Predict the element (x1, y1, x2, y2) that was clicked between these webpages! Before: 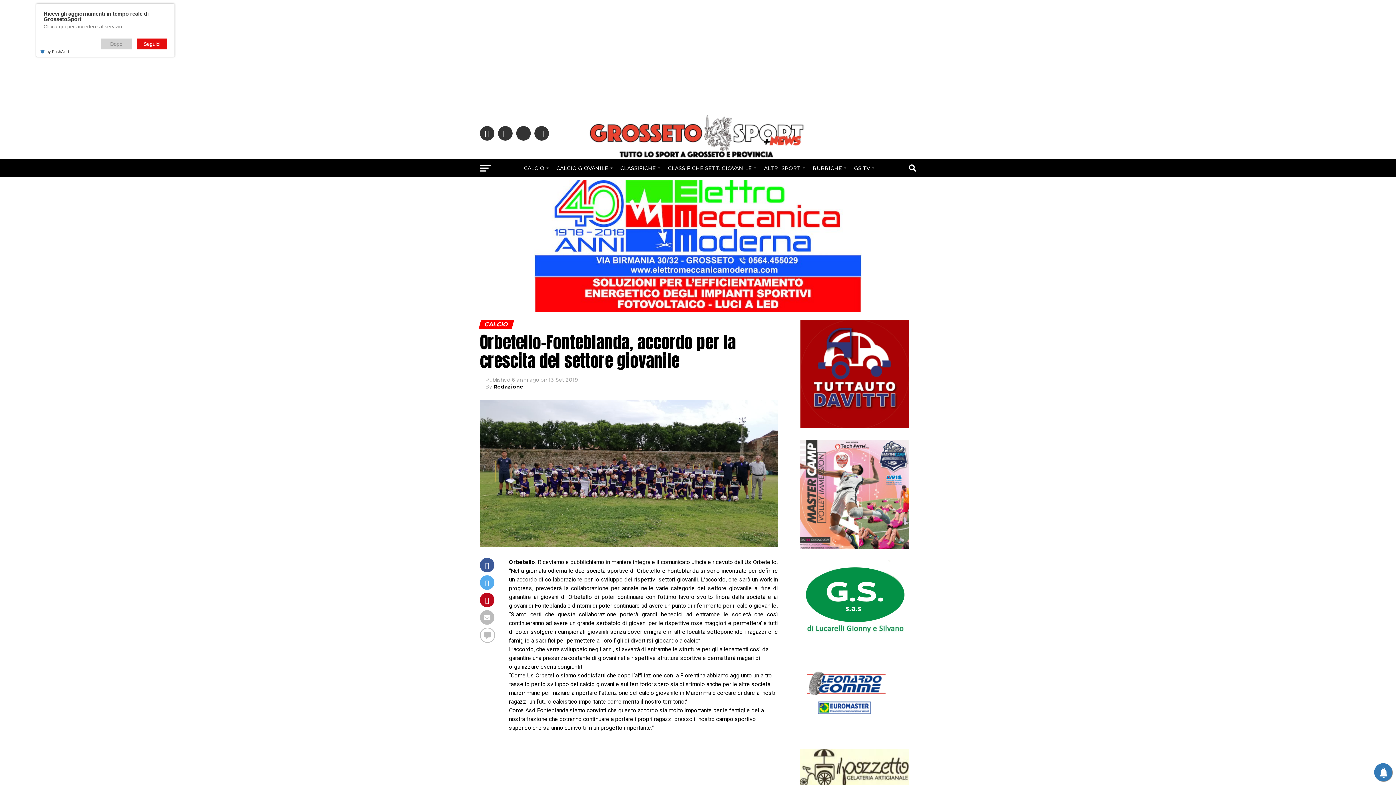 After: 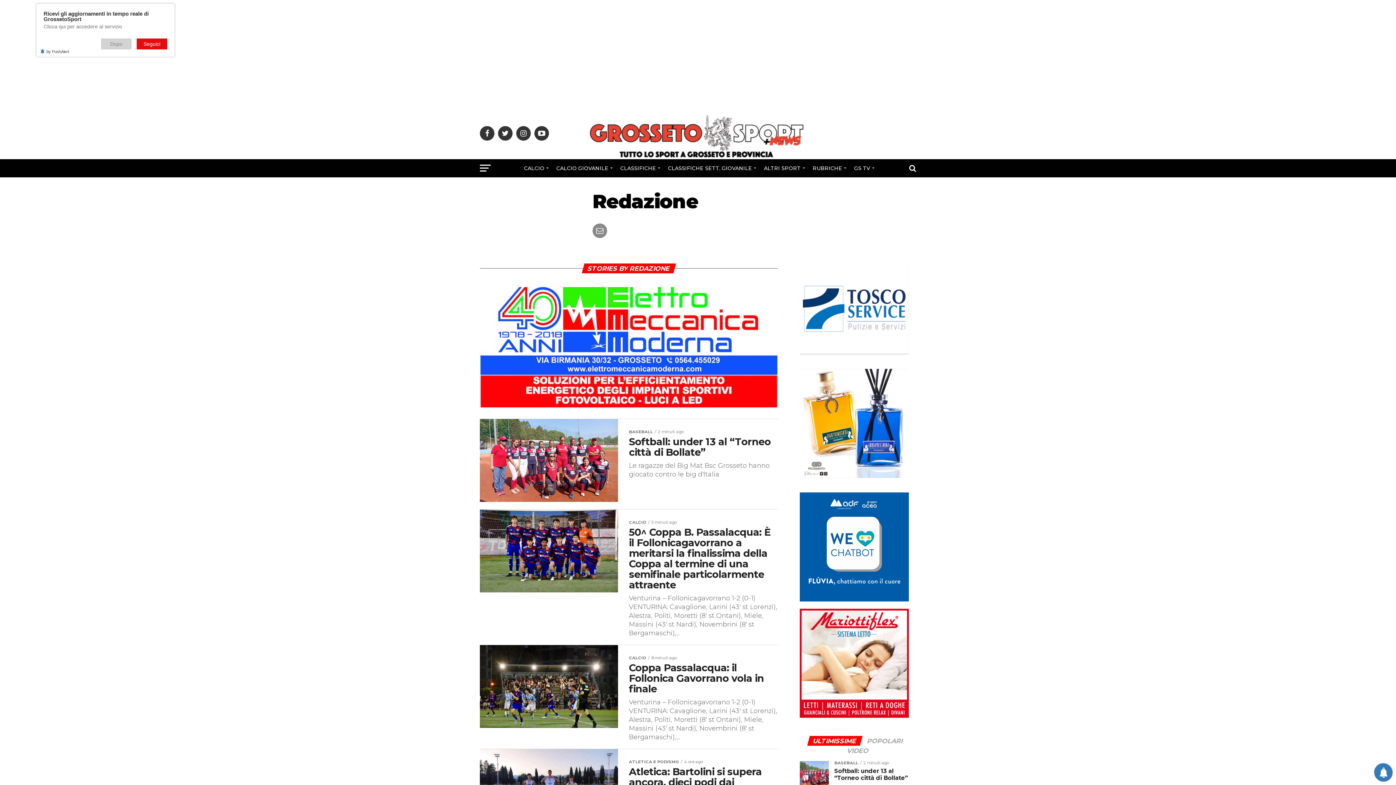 Action: bbox: (493, 383, 523, 390) label: Redazione